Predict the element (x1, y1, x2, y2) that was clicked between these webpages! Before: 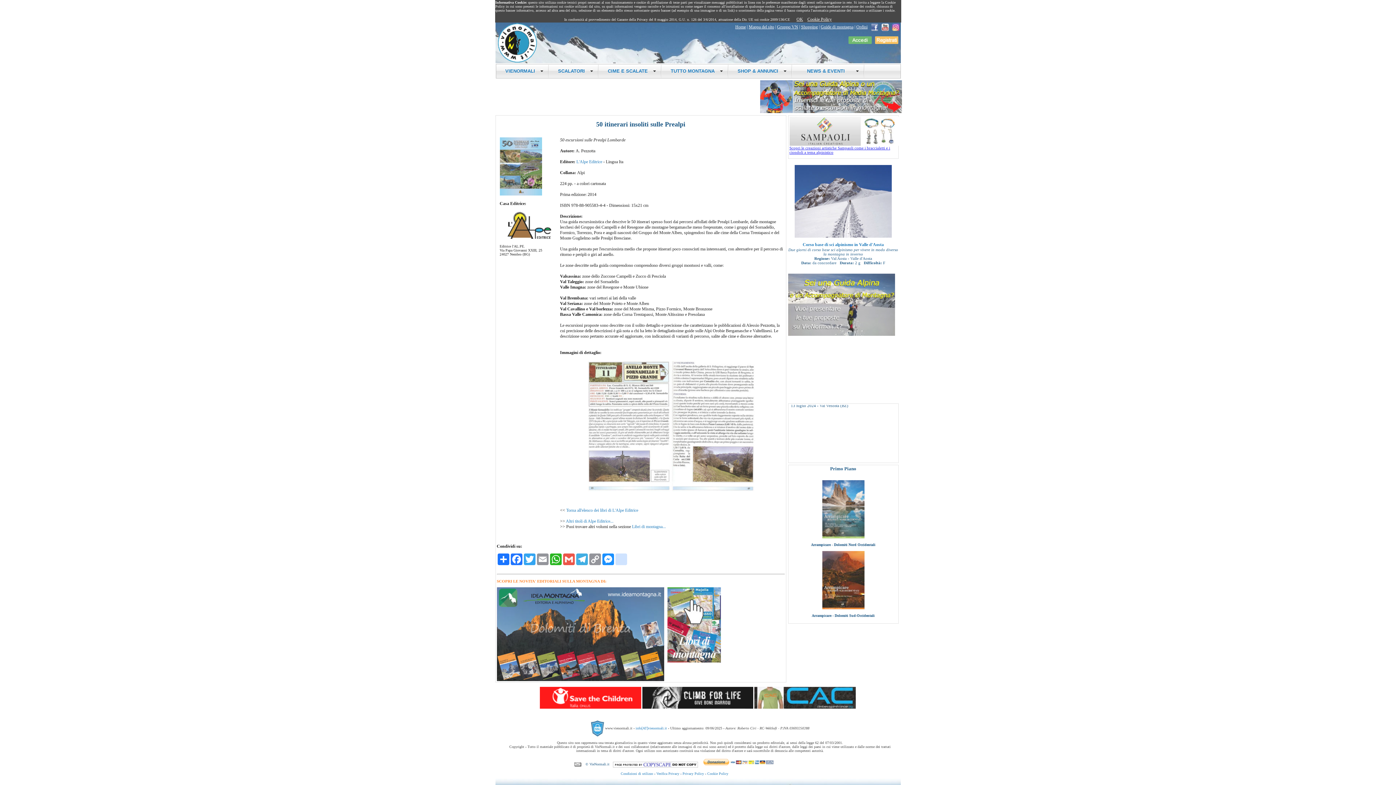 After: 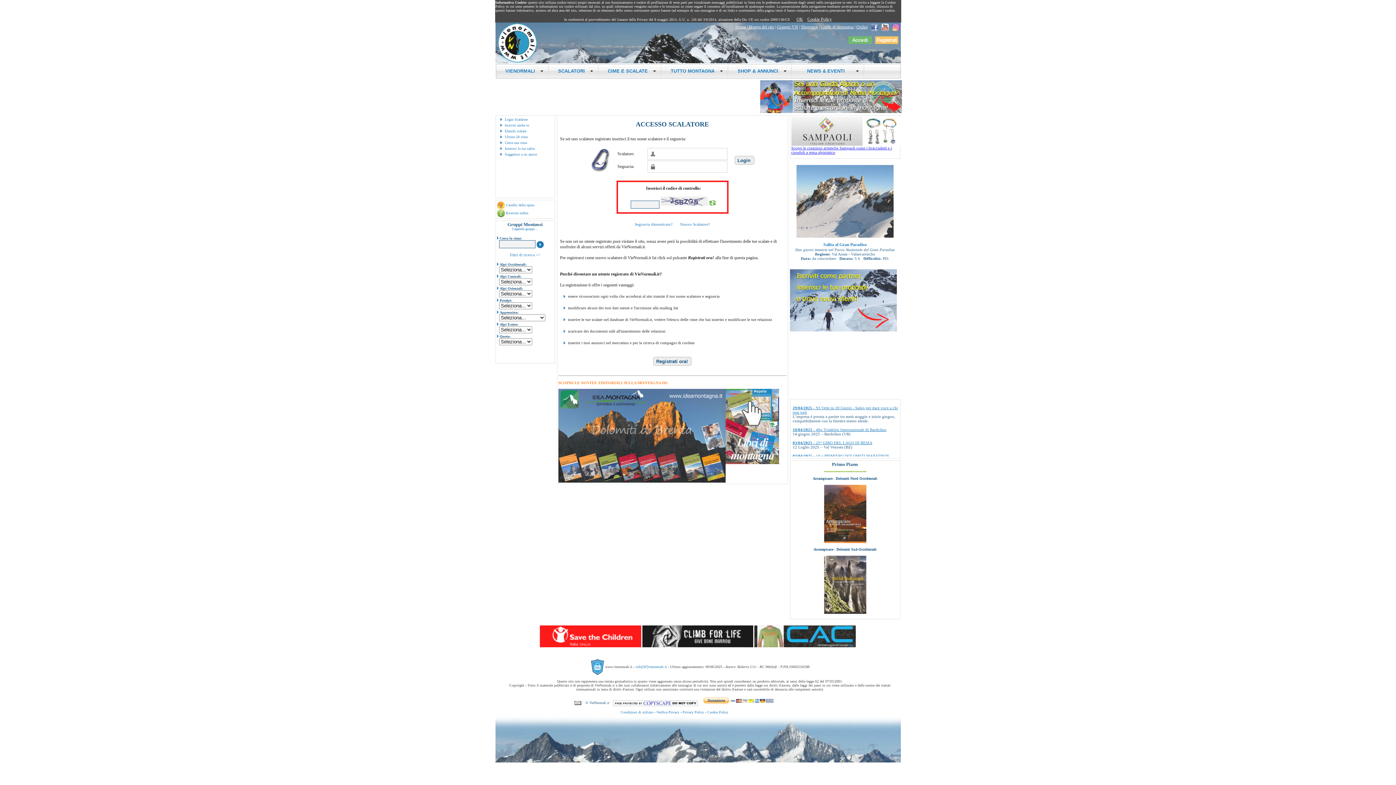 Action: bbox: (848, 40, 871, 45)